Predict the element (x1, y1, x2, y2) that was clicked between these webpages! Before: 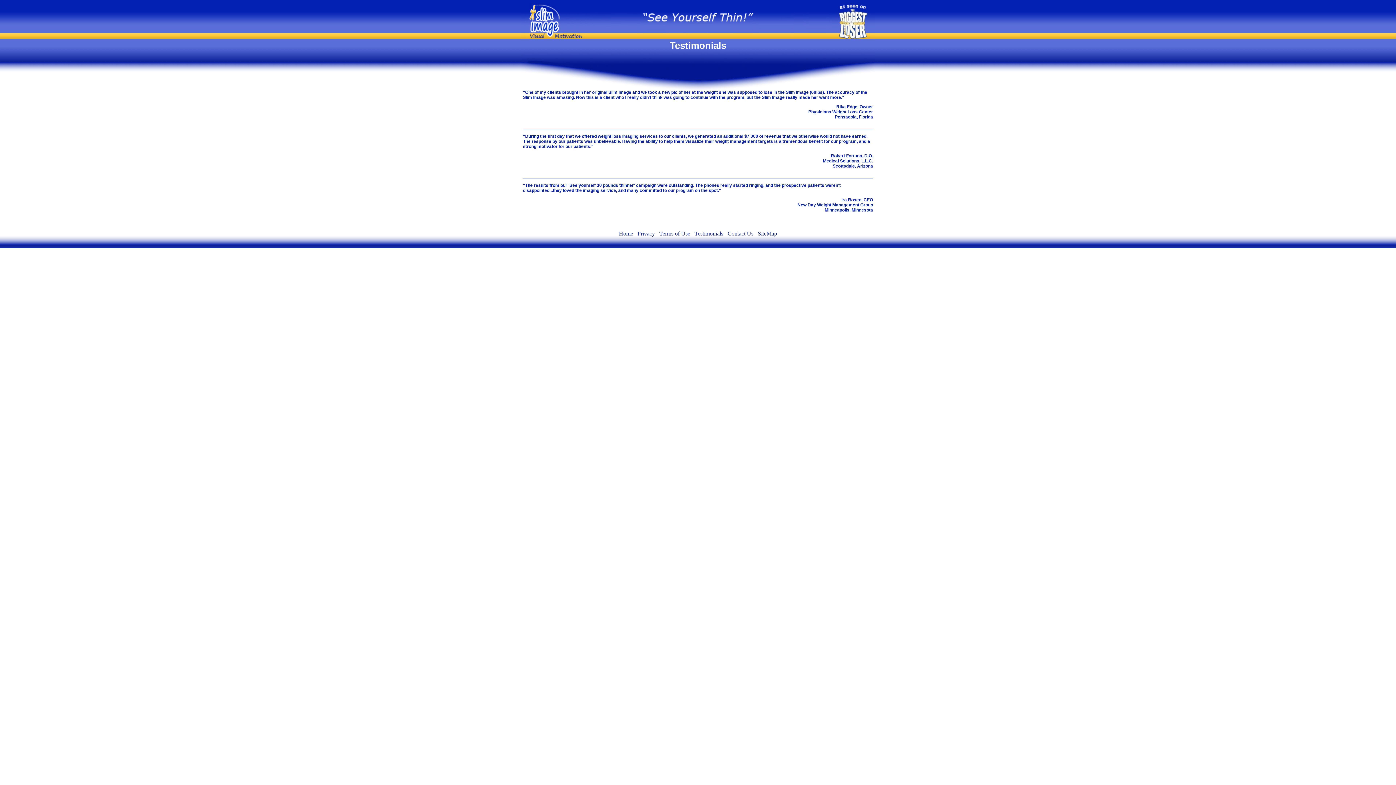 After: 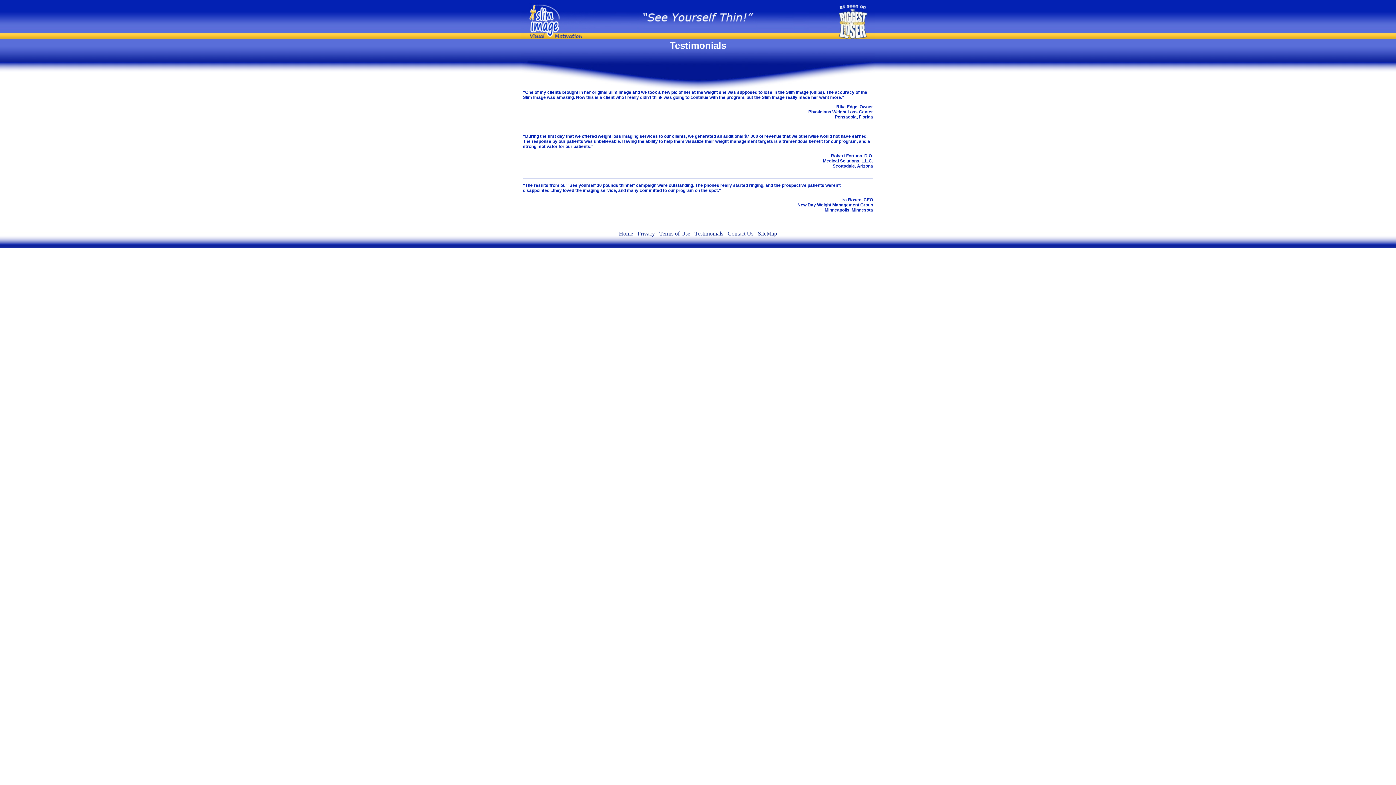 Action: bbox: (694, 230, 723, 236) label: Testimonials